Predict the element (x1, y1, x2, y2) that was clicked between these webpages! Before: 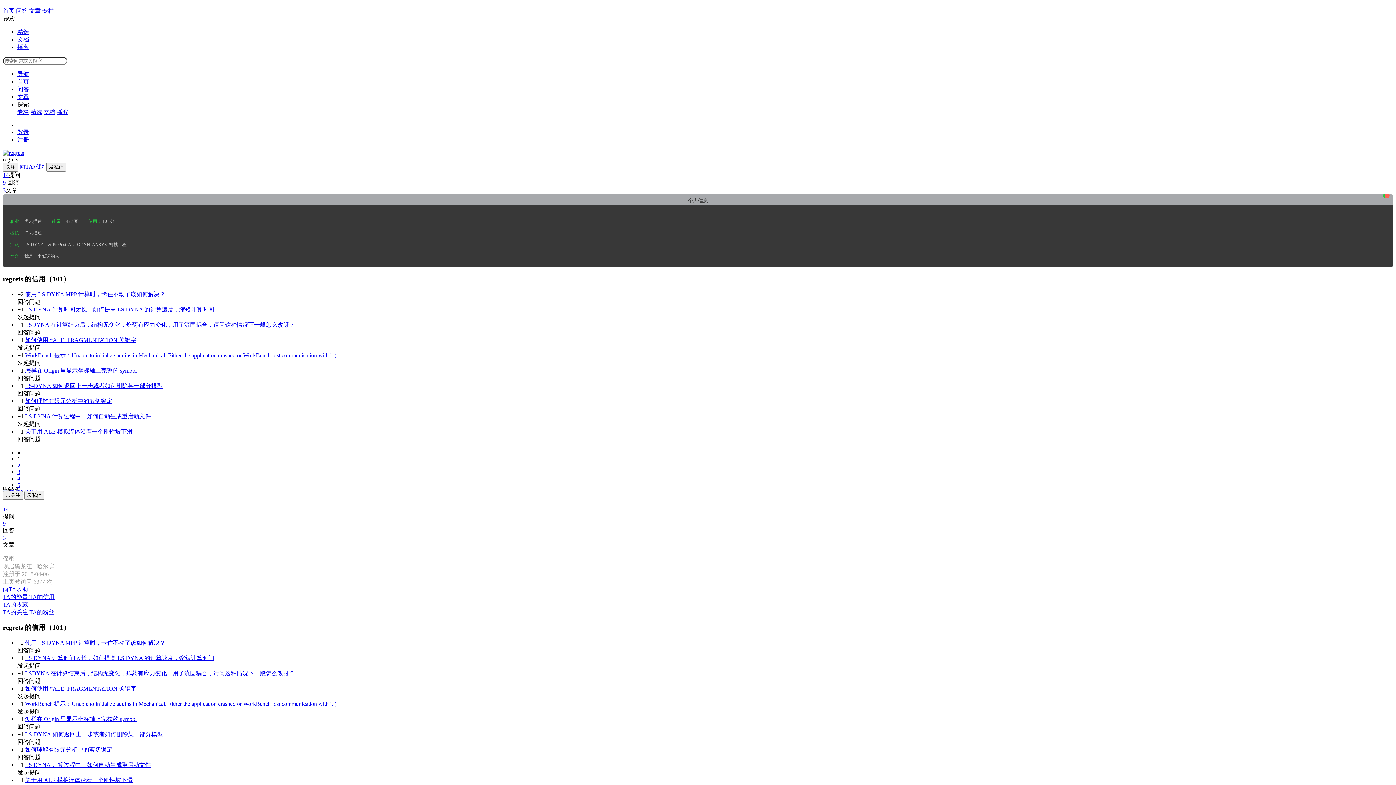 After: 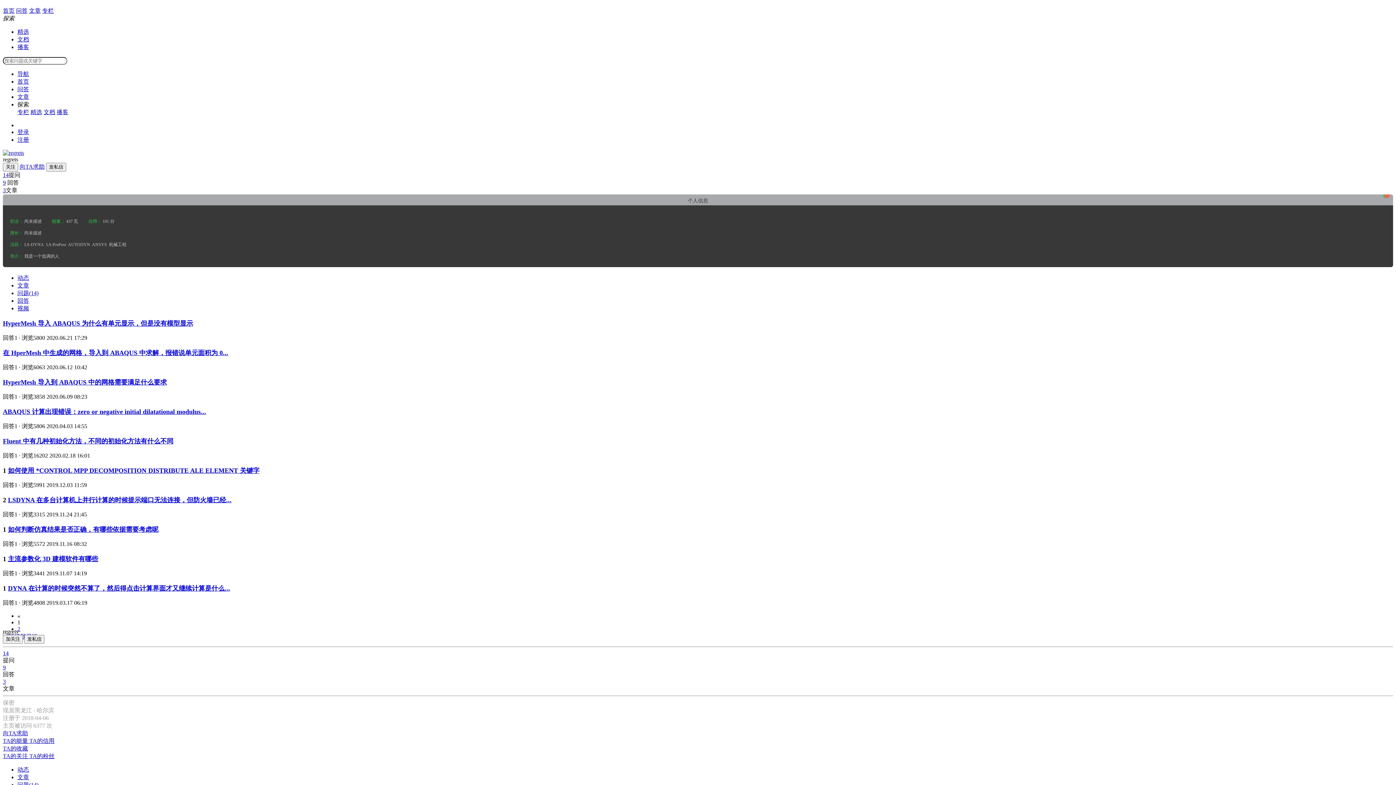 Action: bbox: (2, 506, 8, 512) label: 14